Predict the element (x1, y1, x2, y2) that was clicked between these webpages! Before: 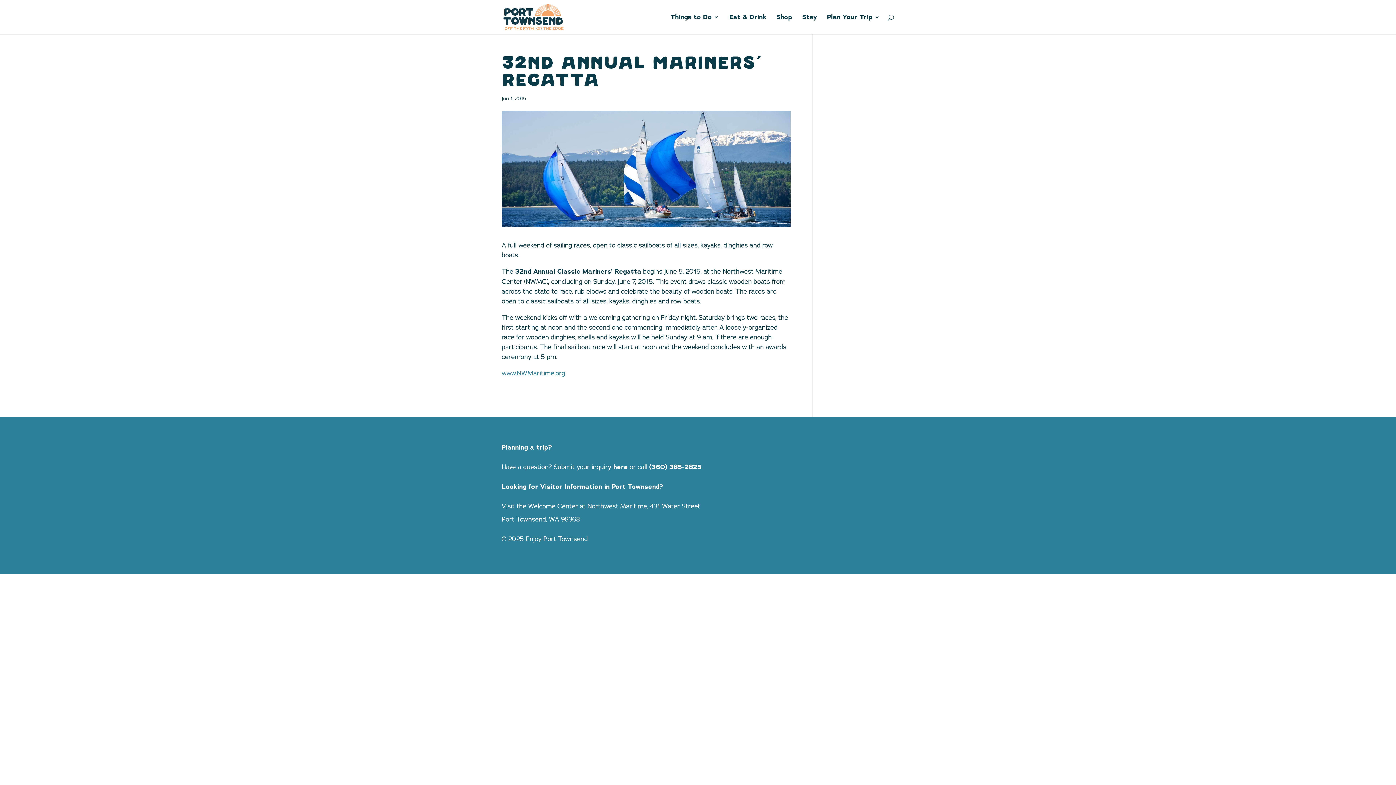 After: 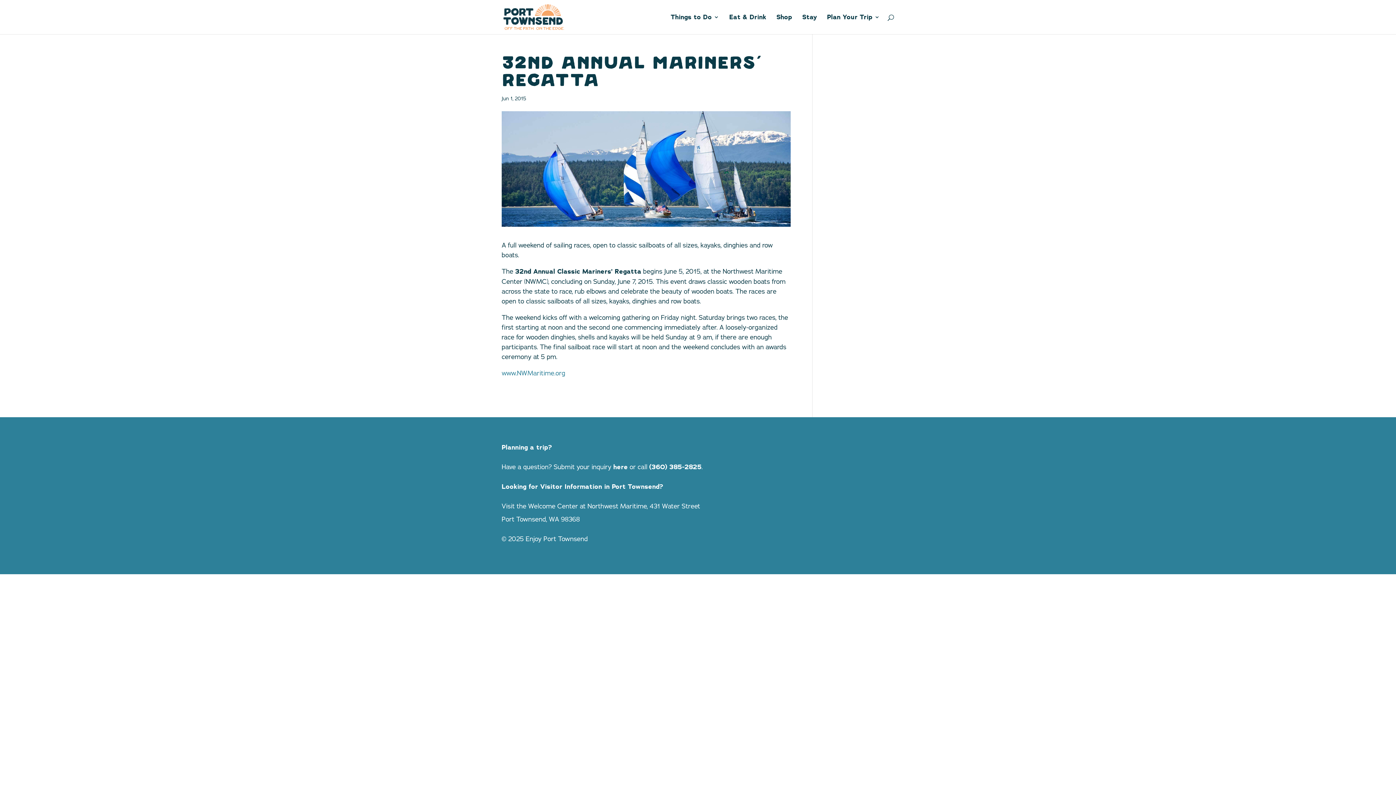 Action: bbox: (613, 462, 628, 471) label: here